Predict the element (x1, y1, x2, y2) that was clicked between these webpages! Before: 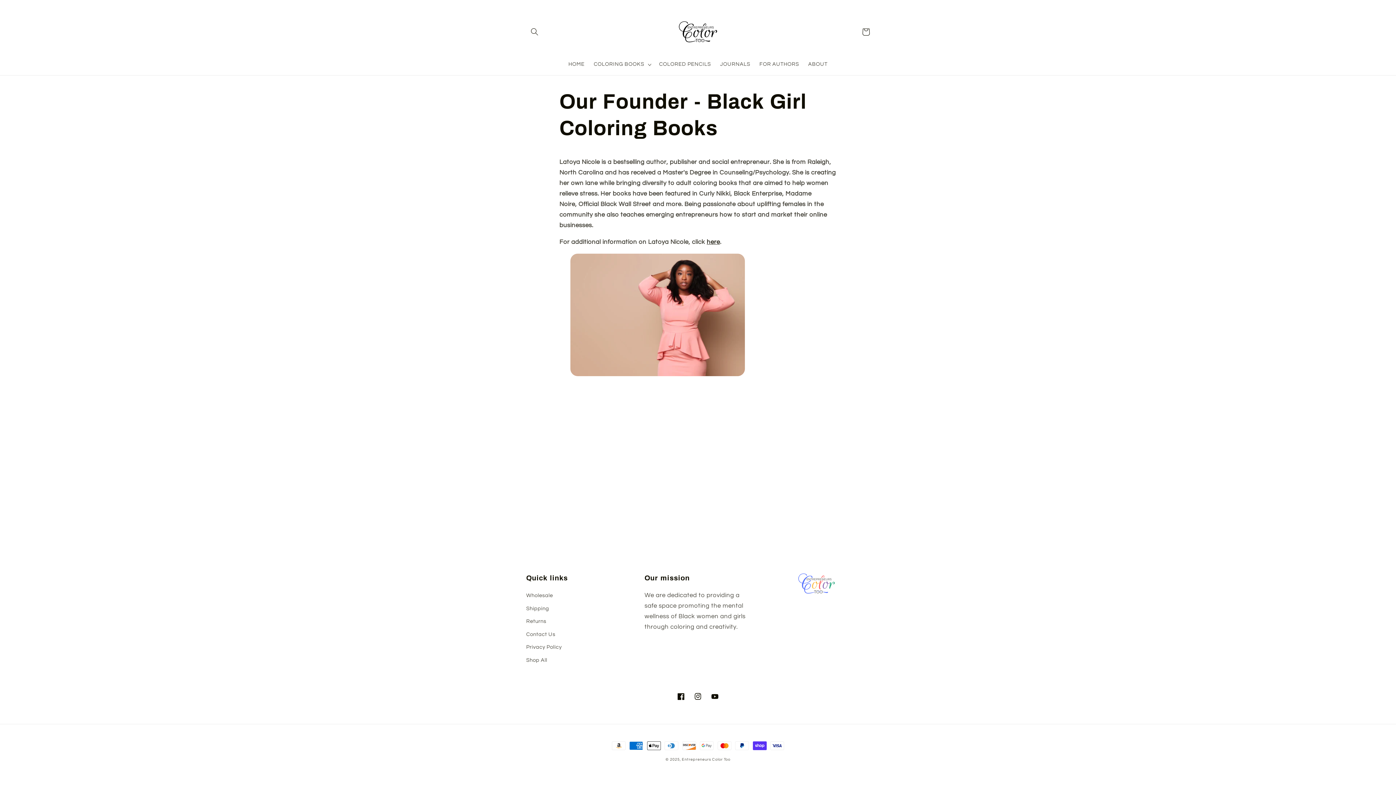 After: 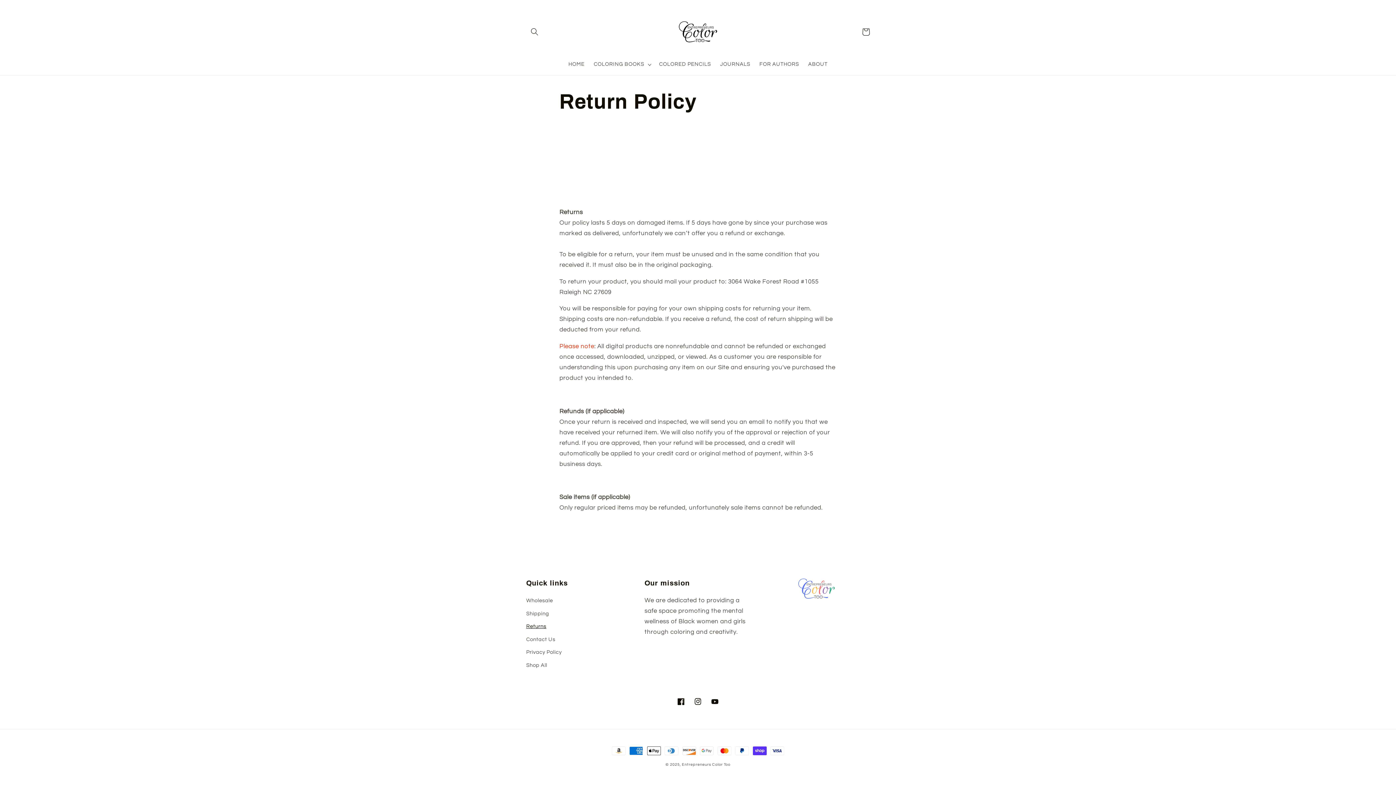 Action: bbox: (526, 615, 546, 628) label: Returns